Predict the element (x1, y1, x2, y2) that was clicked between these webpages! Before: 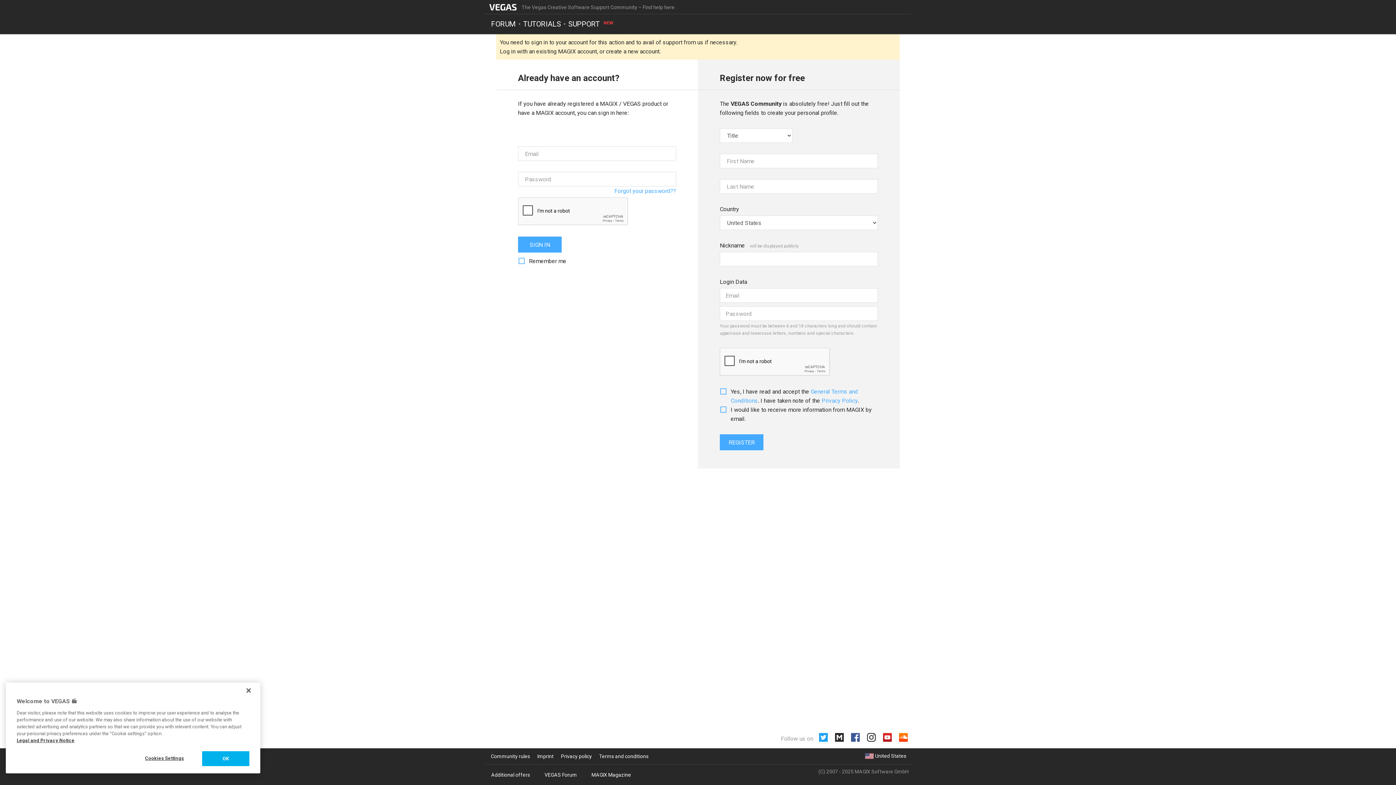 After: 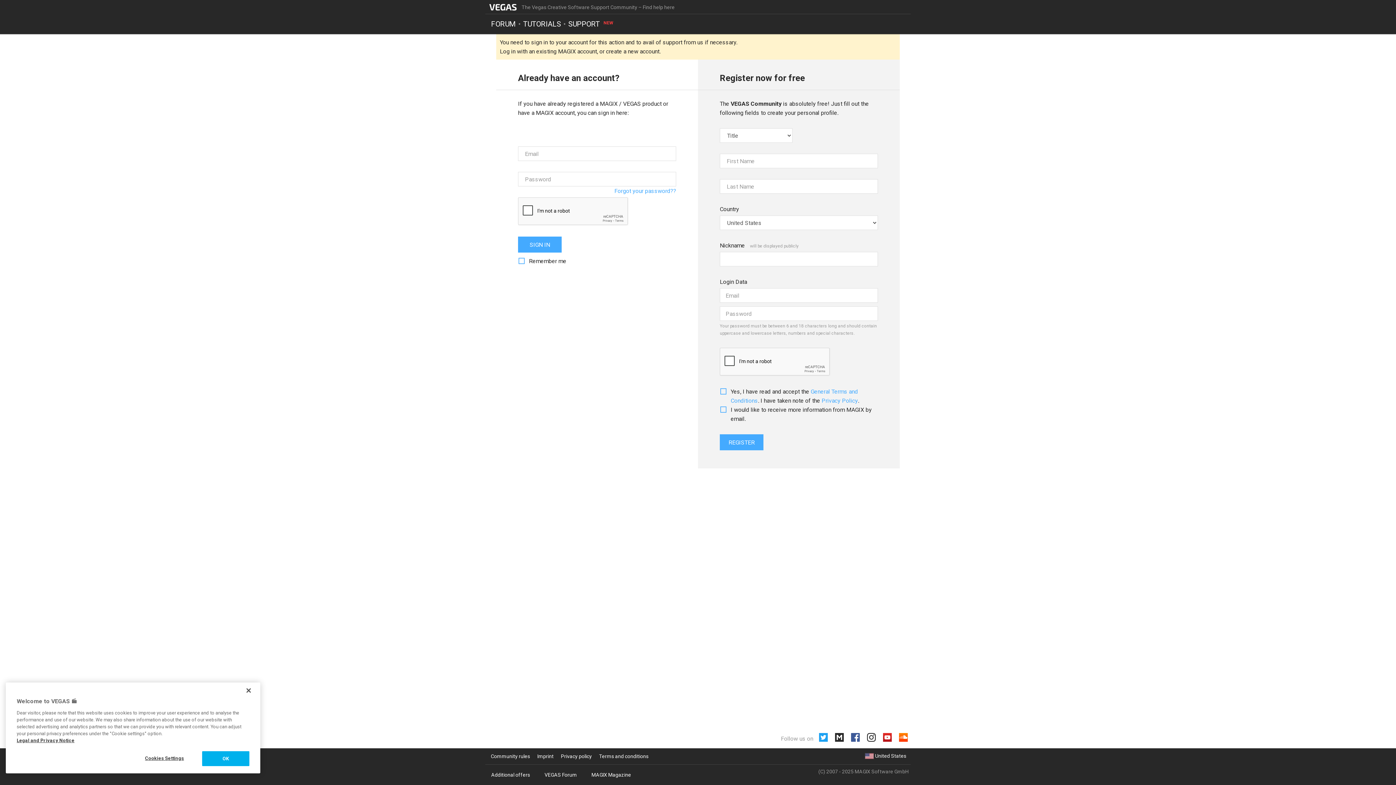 Action: bbox: (833, 732, 845, 743)